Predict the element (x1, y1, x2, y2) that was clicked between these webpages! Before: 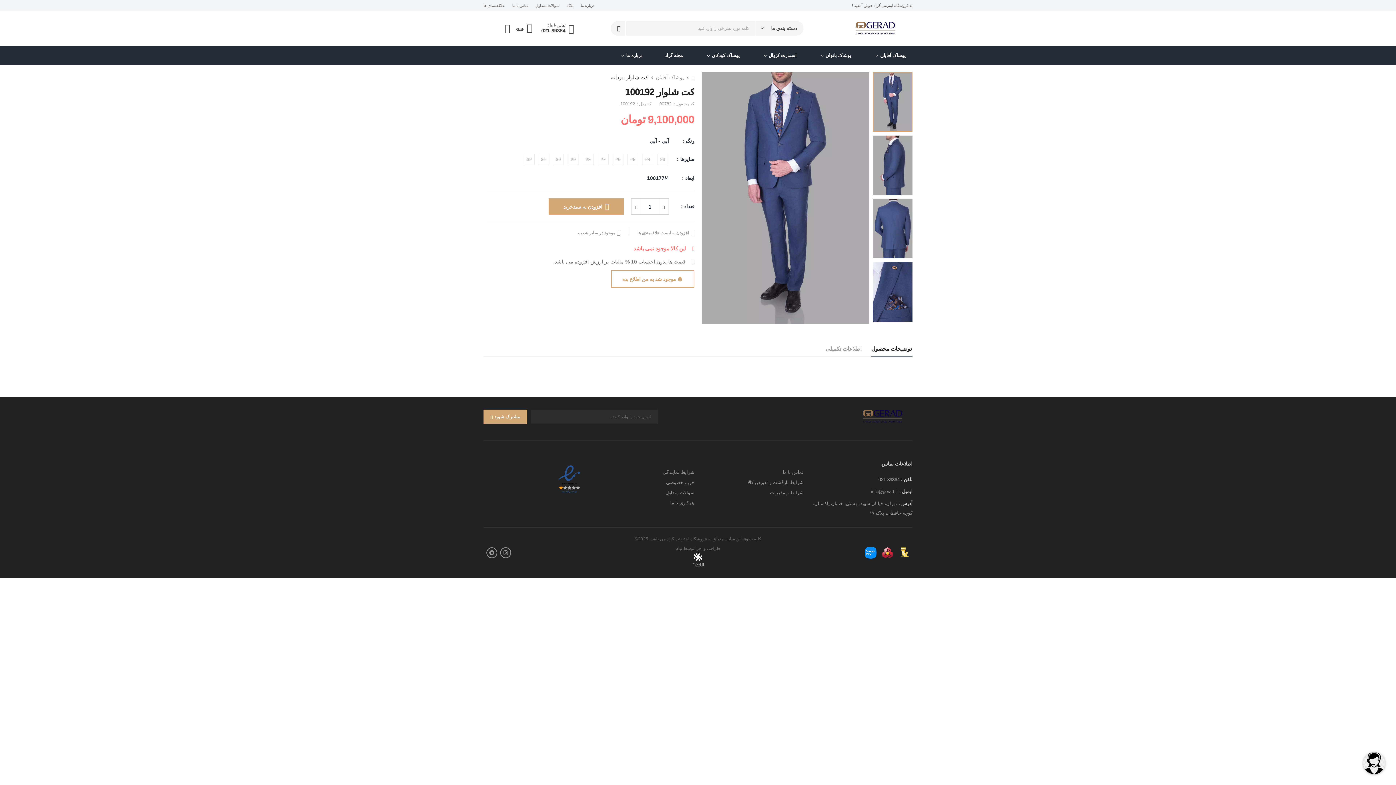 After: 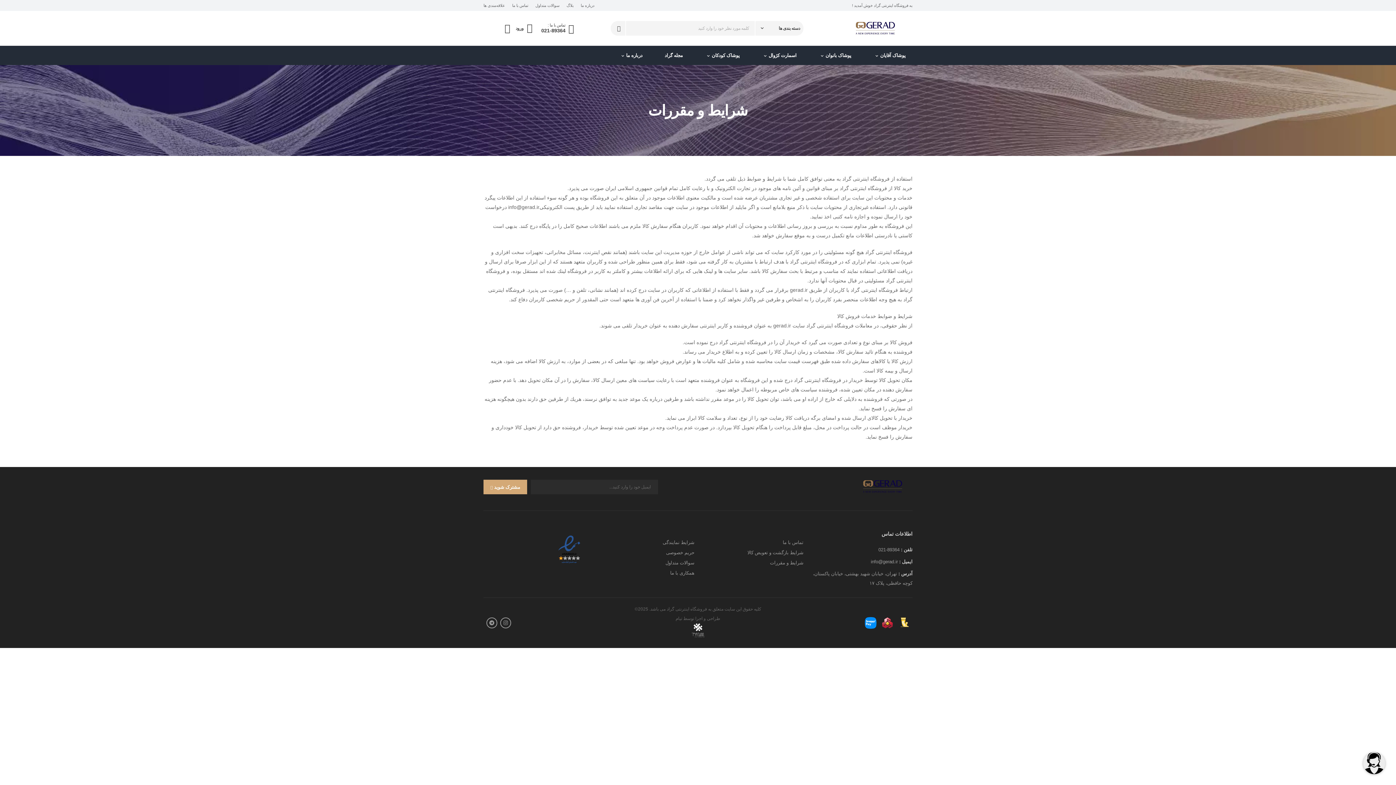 Action: label: شرایط و مقررات bbox: (770, 490, 803, 495)